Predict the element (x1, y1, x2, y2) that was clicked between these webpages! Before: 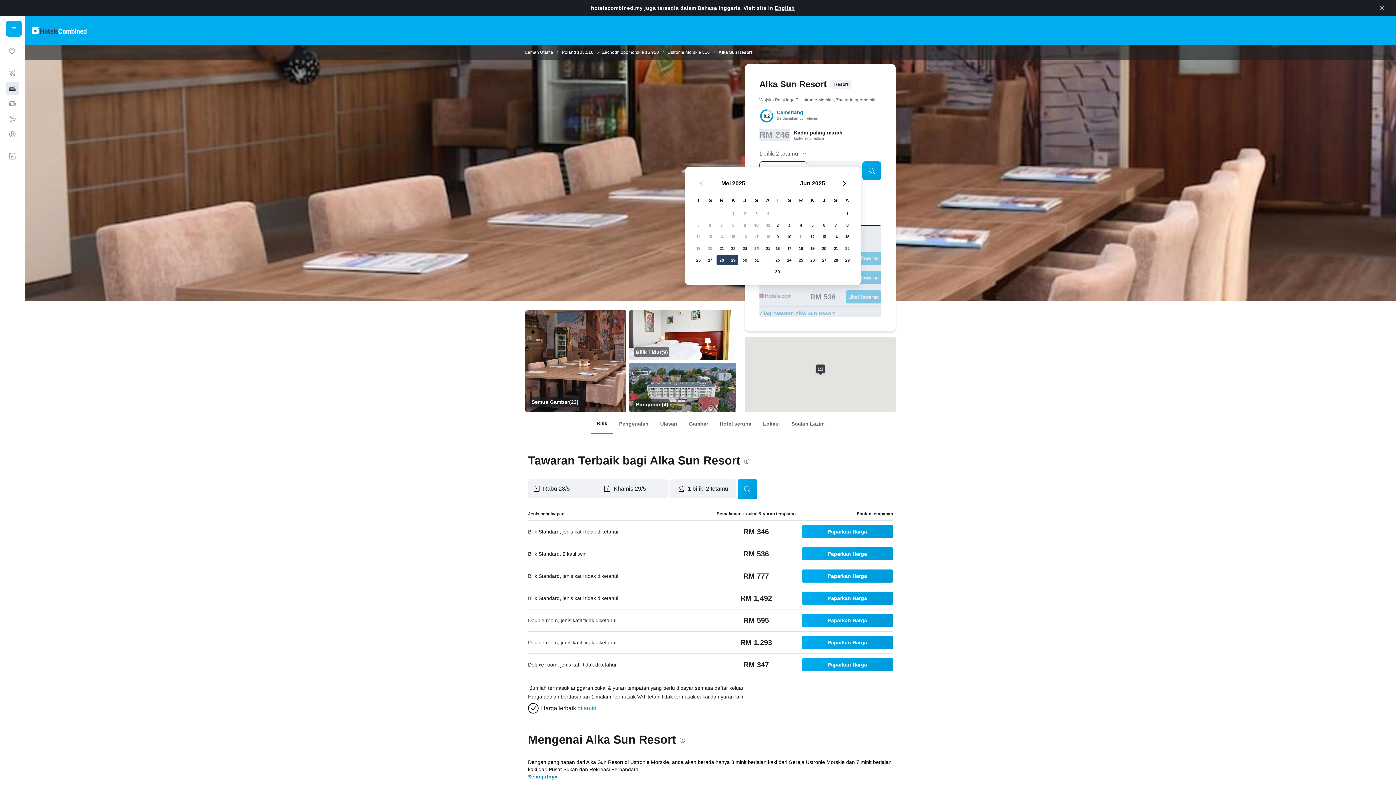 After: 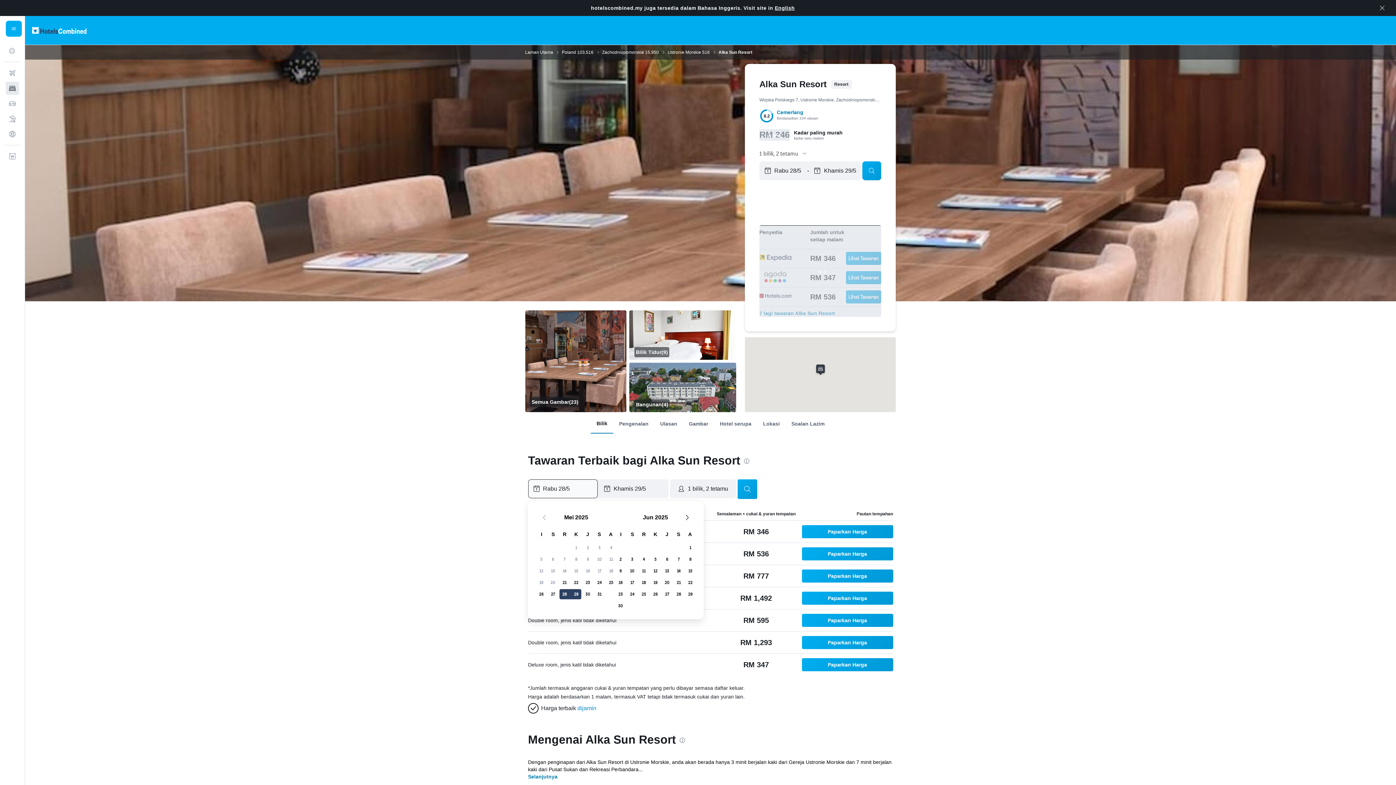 Action: label: Tarikh mula bbox: (532, 479, 597, 498)